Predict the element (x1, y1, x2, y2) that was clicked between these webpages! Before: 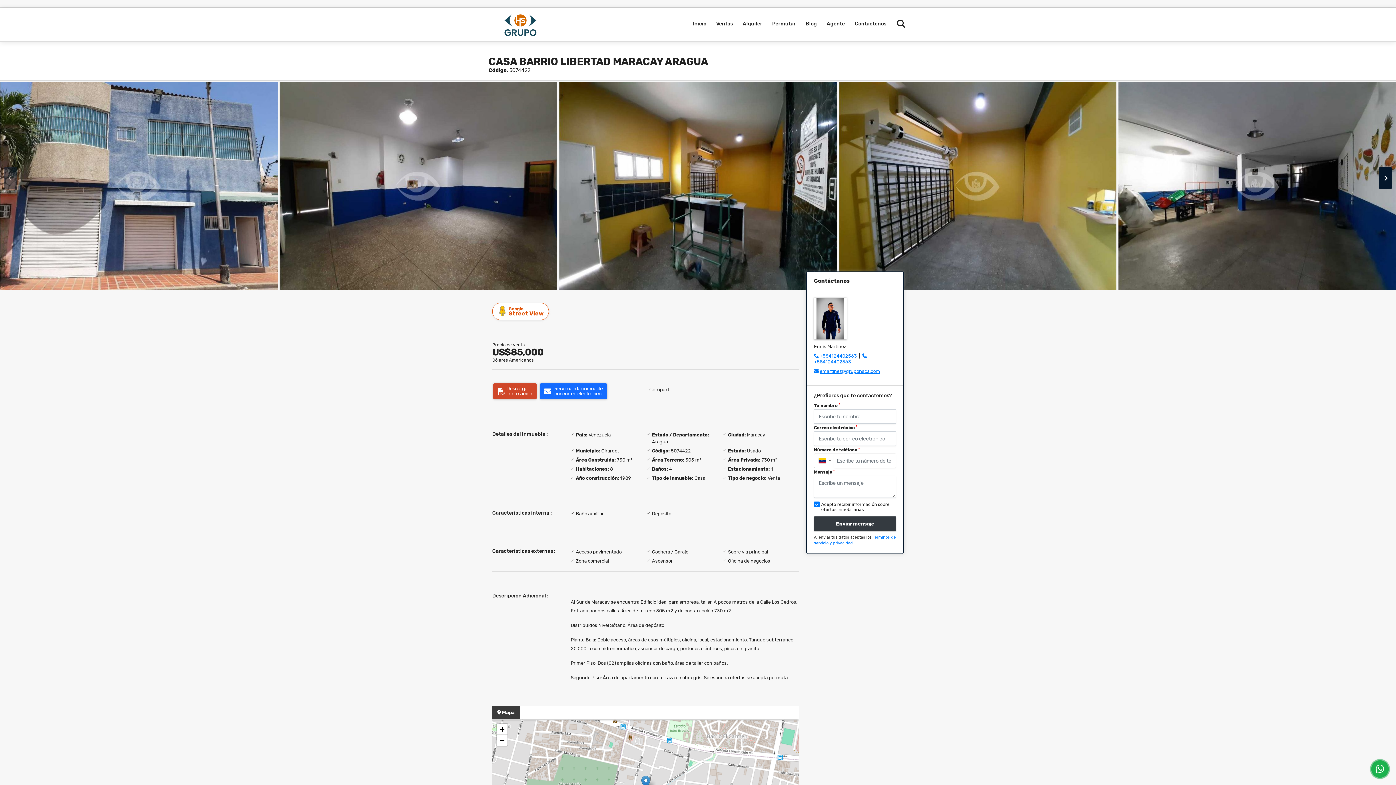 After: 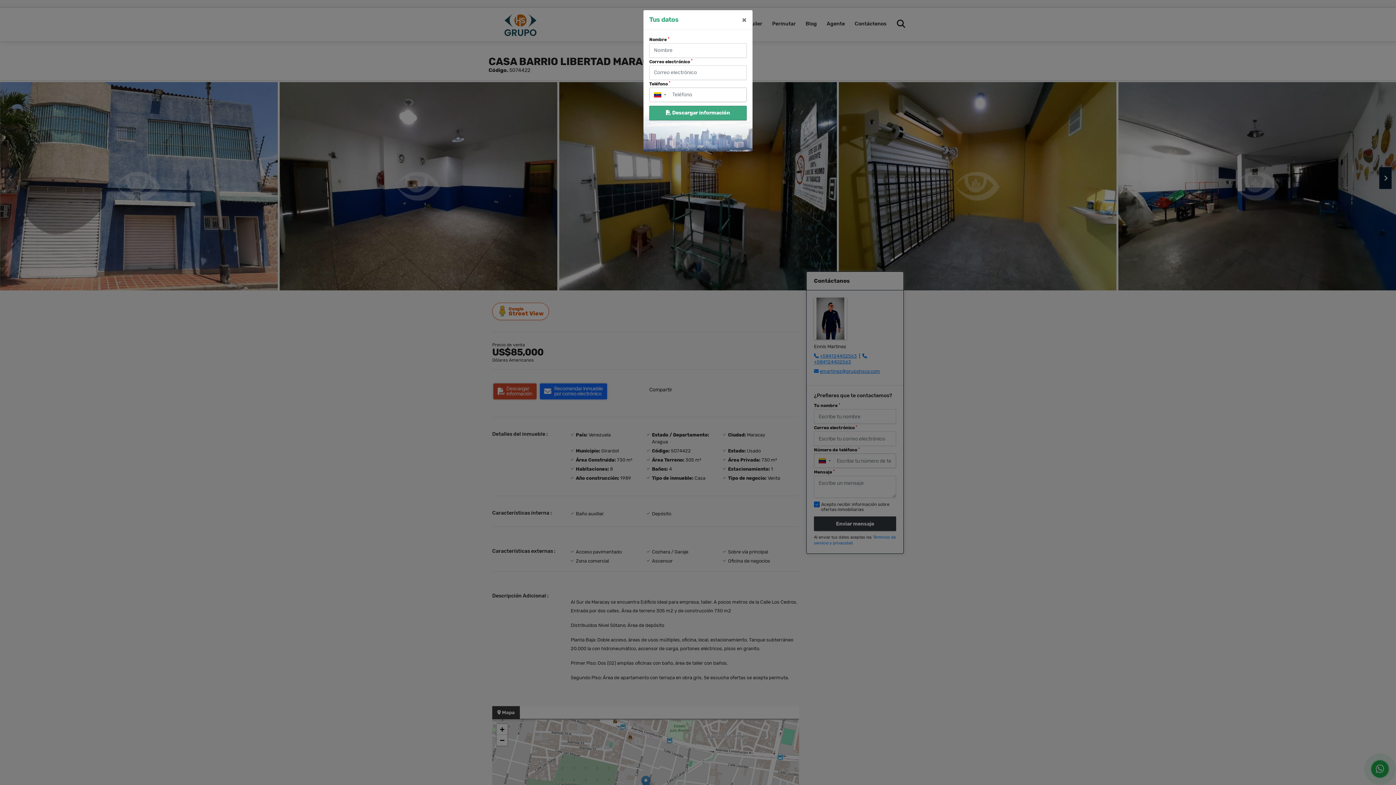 Action: bbox: (493, 383, 536, 399) label: Descargar
información